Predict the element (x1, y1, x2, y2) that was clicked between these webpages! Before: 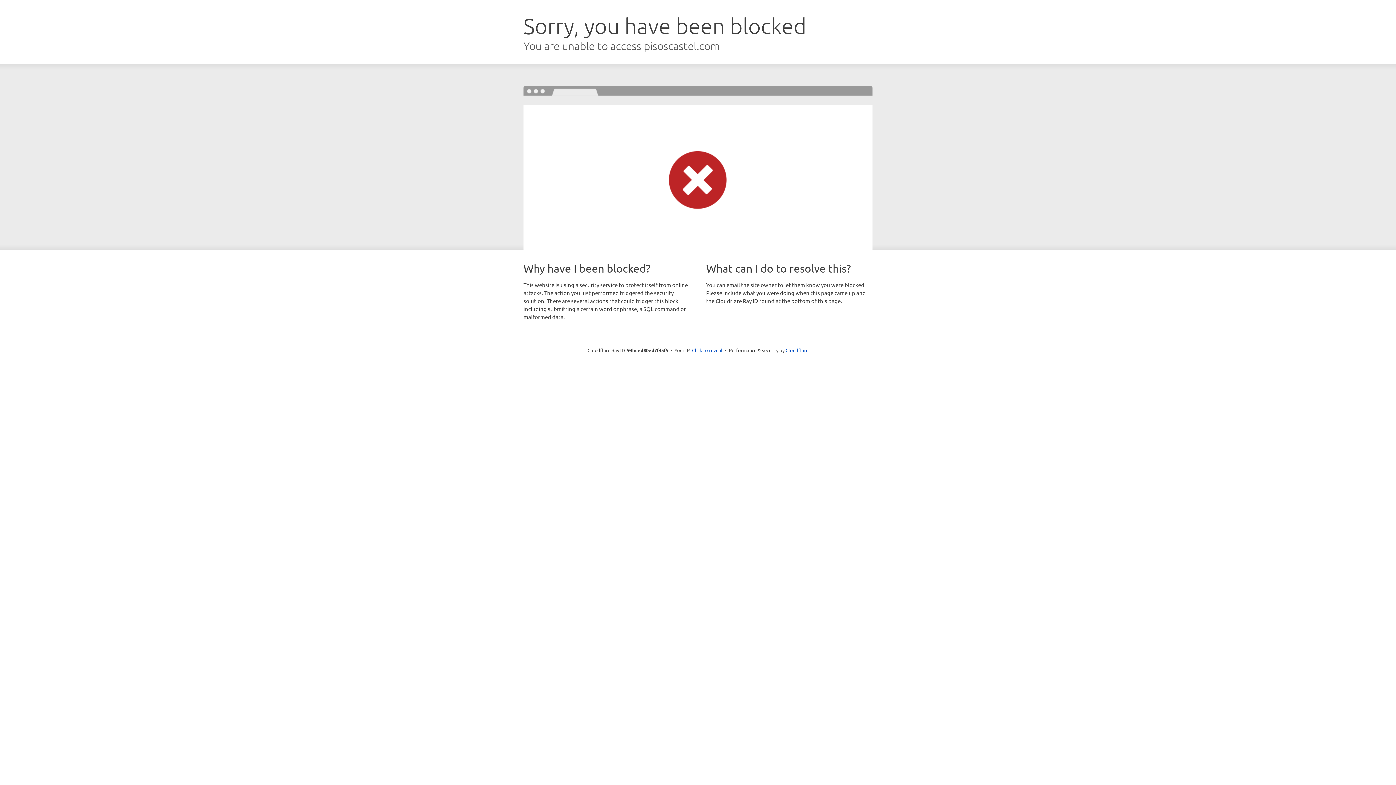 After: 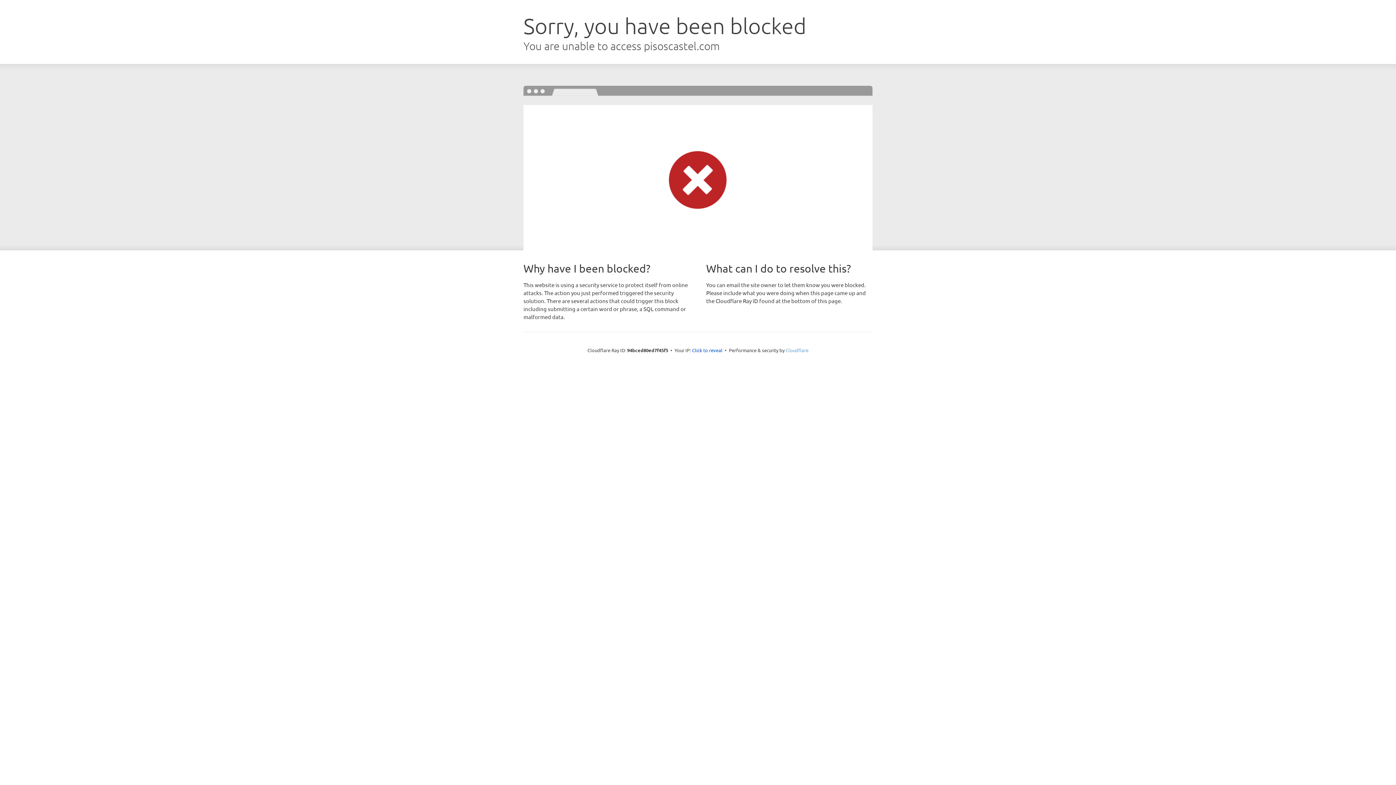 Action: bbox: (785, 347, 808, 353) label: Cloudflare